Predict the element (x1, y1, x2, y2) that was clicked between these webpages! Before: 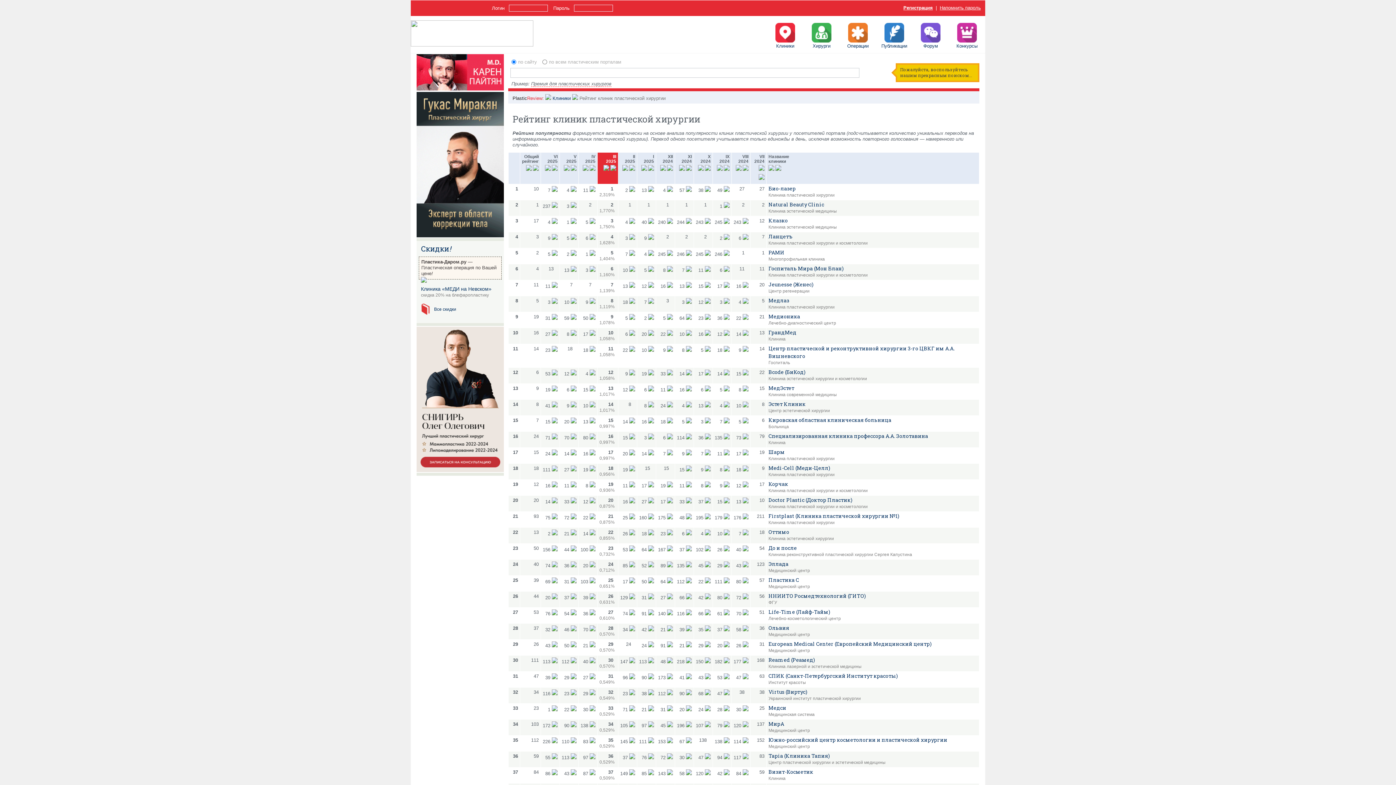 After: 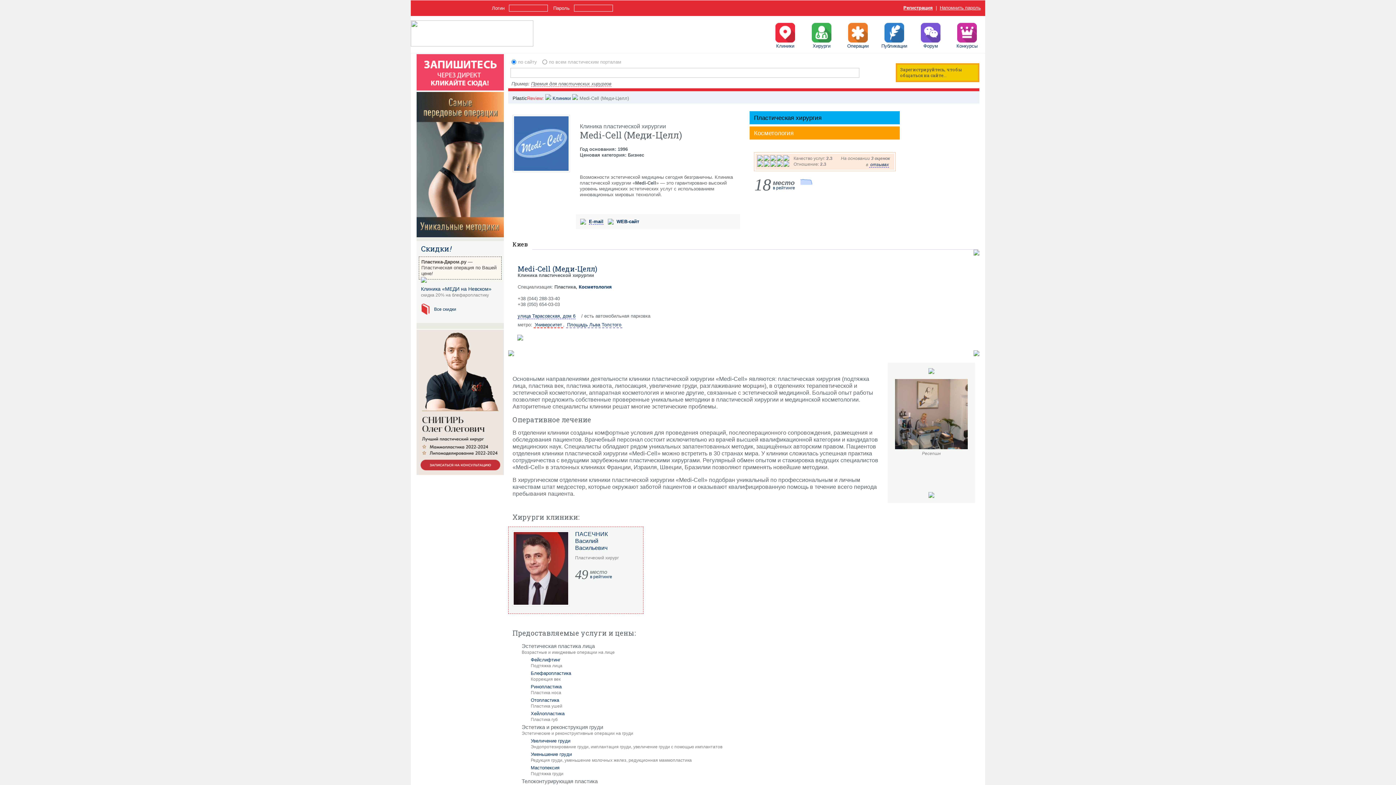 Action: bbox: (768, 464, 830, 471) label: Medi-Cell (Меди-Целл)